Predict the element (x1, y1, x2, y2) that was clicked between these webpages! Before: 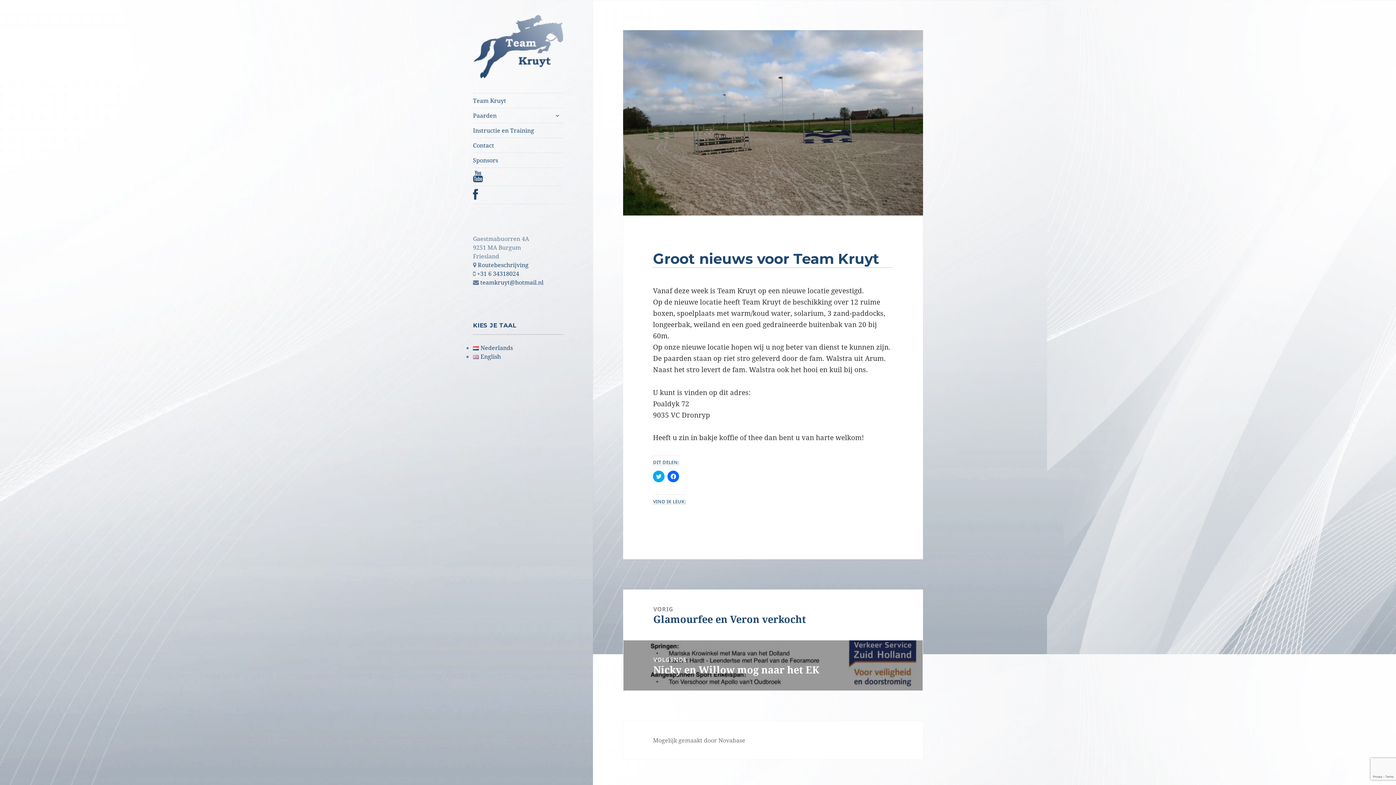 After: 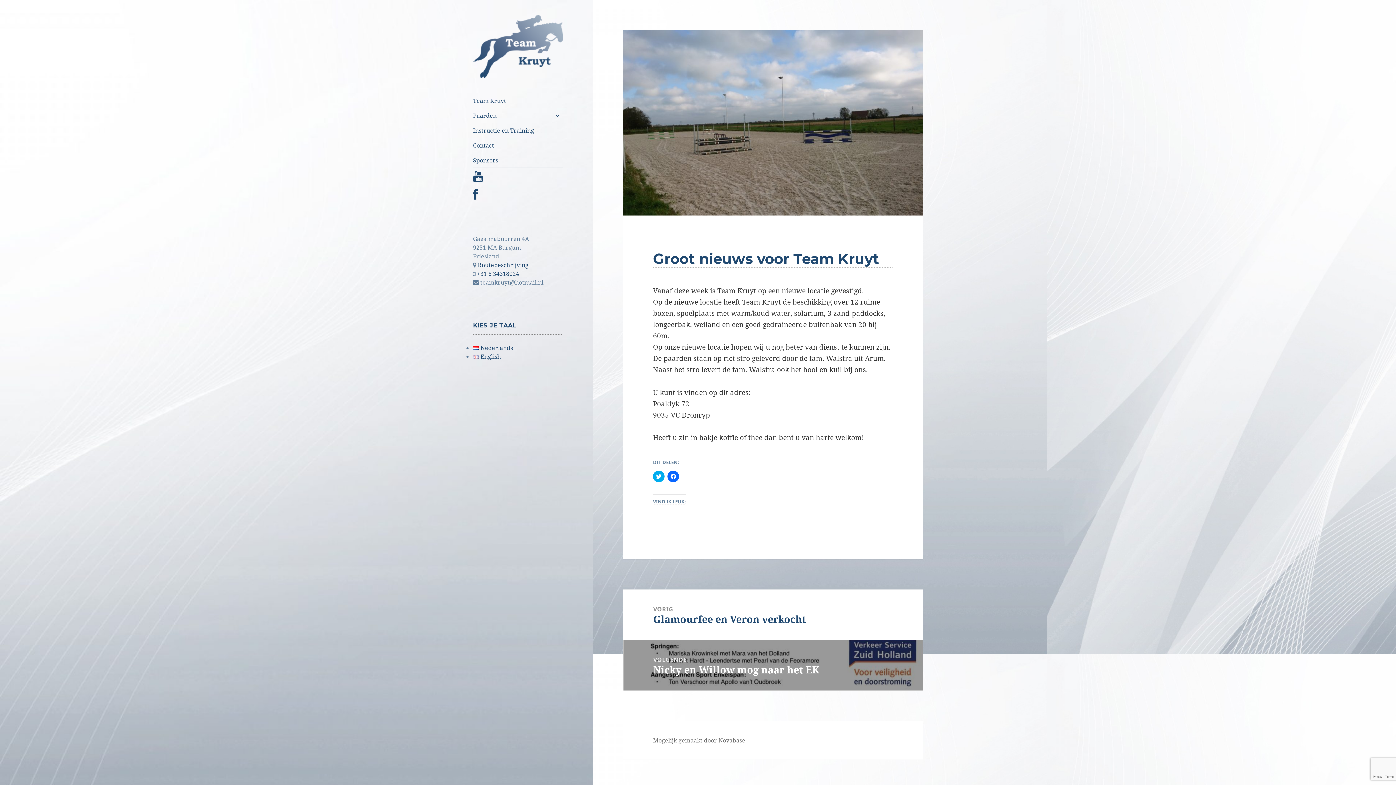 Action: label: teamkruyt@hotmail.nl bbox: (480, 278, 543, 286)